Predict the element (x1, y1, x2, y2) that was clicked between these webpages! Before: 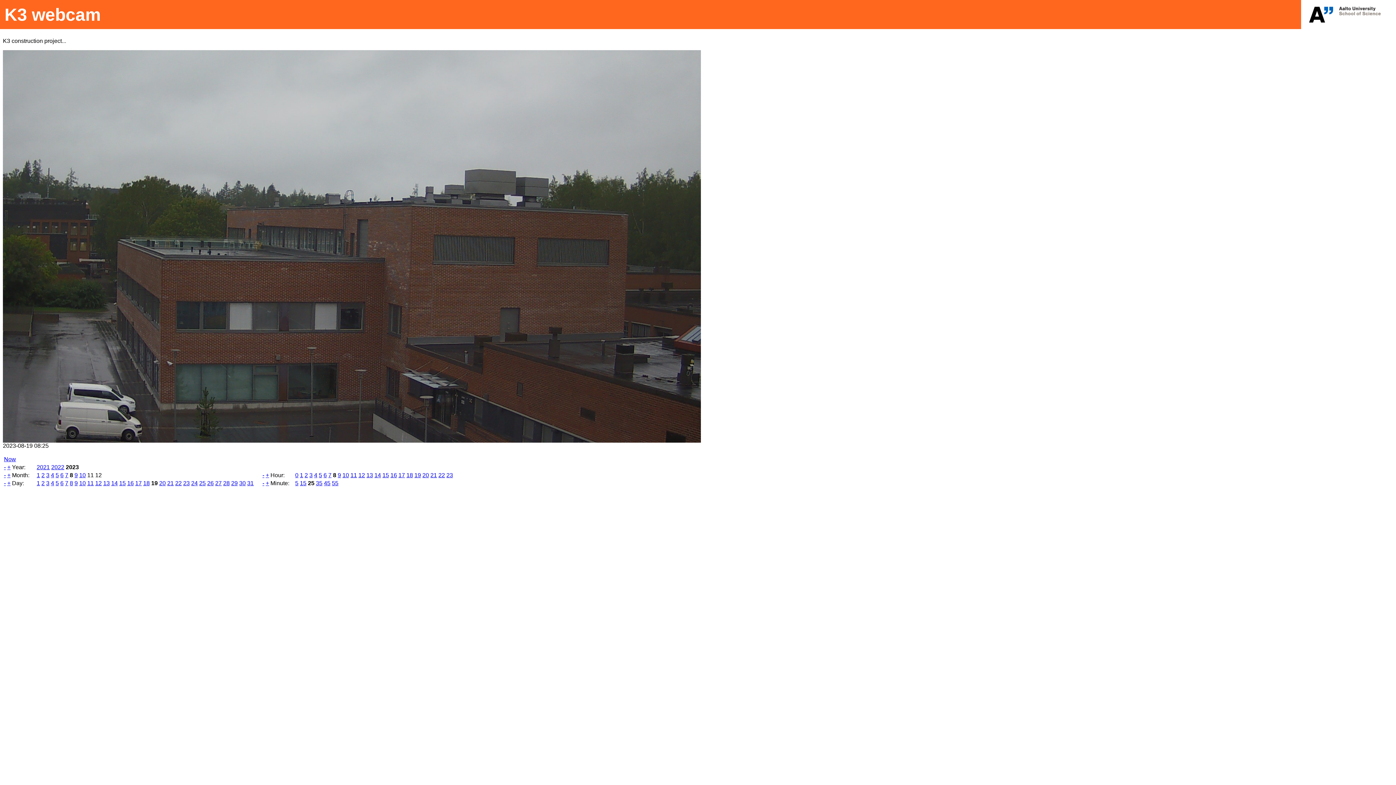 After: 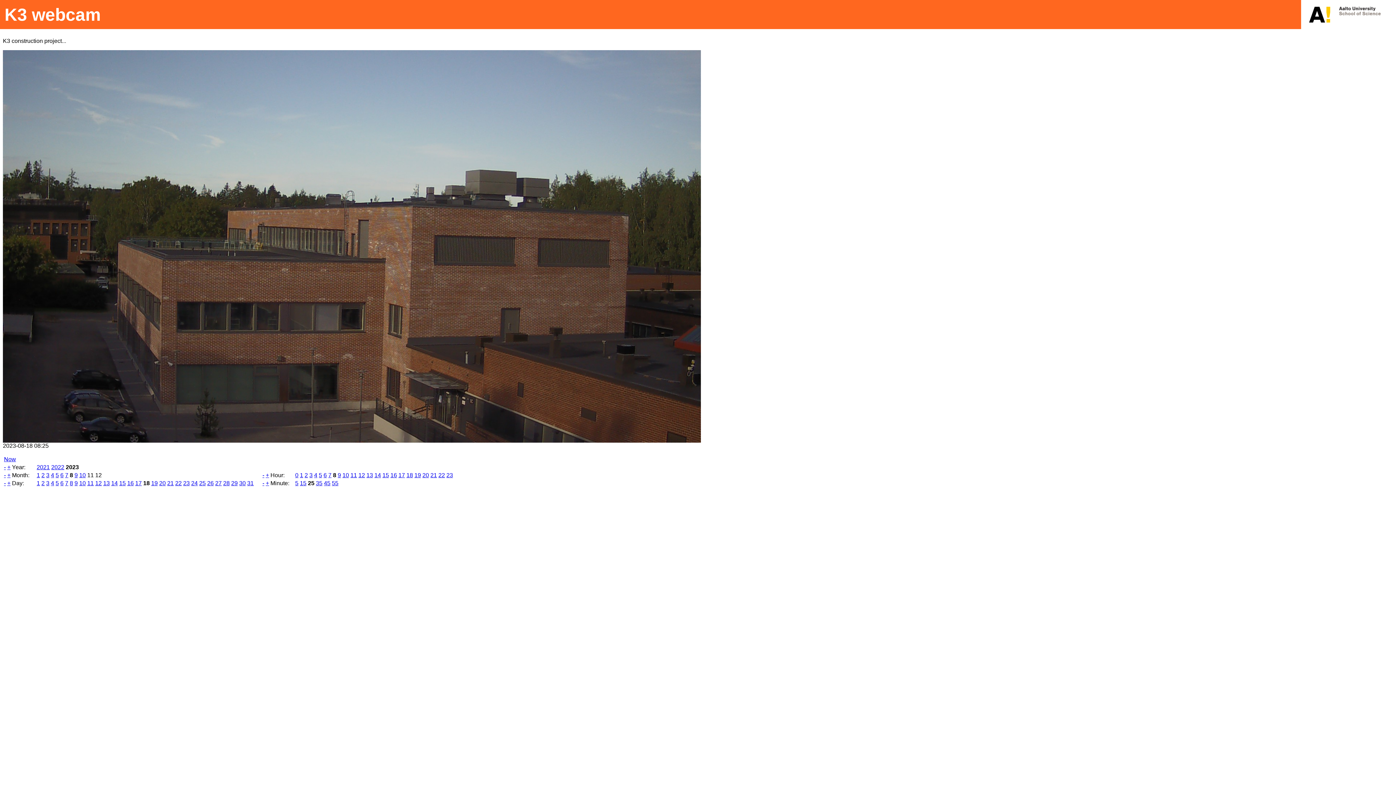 Action: label: 18 bbox: (143, 480, 149, 486)